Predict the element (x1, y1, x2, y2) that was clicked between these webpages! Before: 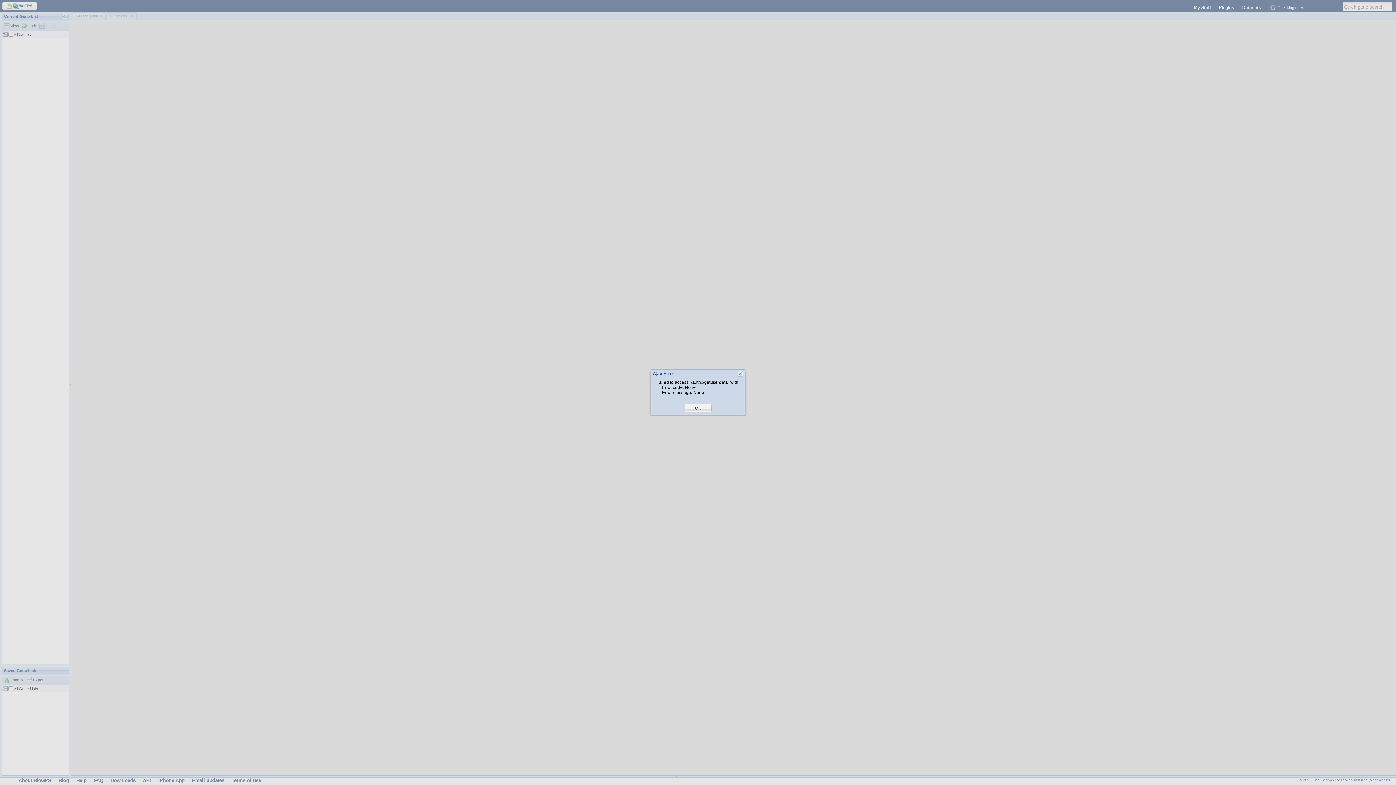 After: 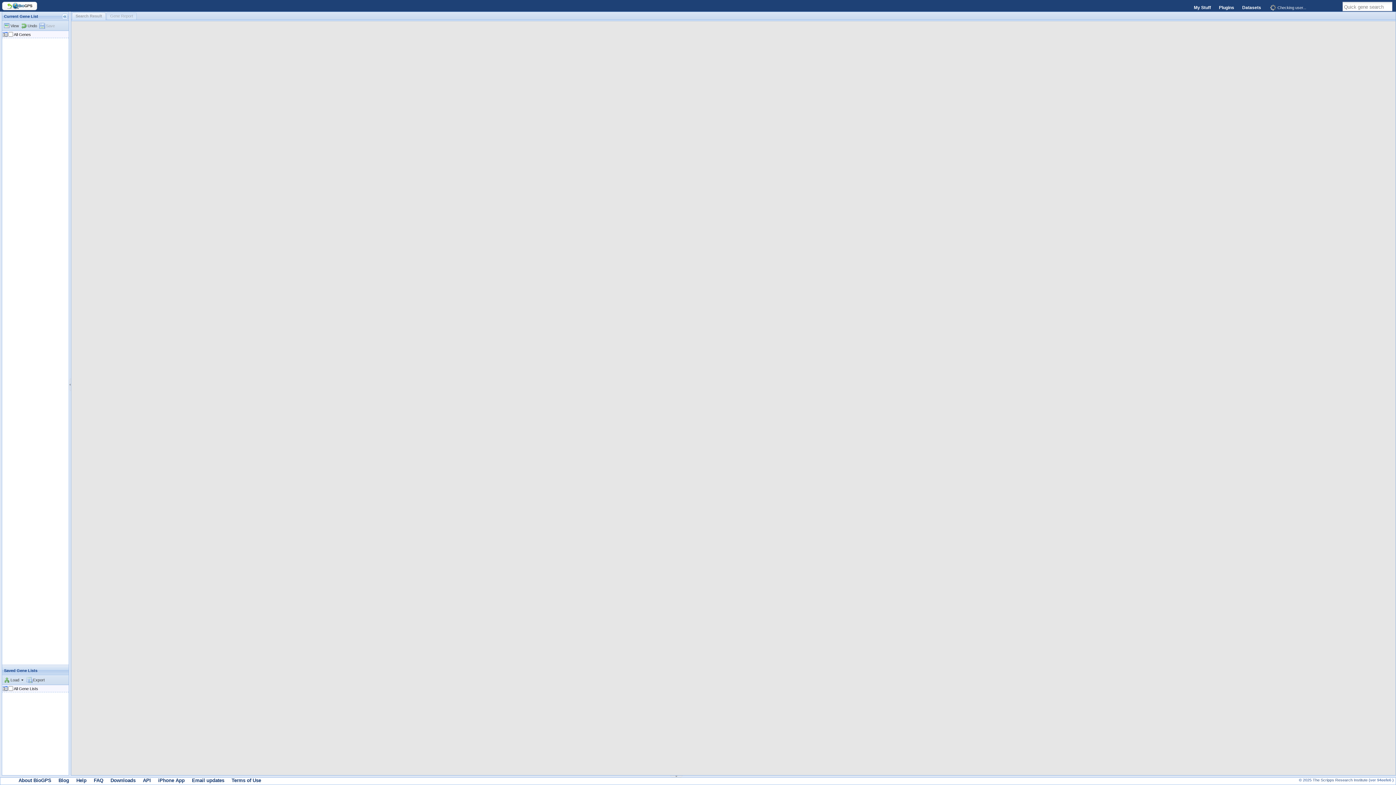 Action: bbox: (695, 405, 701, 411) label: OK